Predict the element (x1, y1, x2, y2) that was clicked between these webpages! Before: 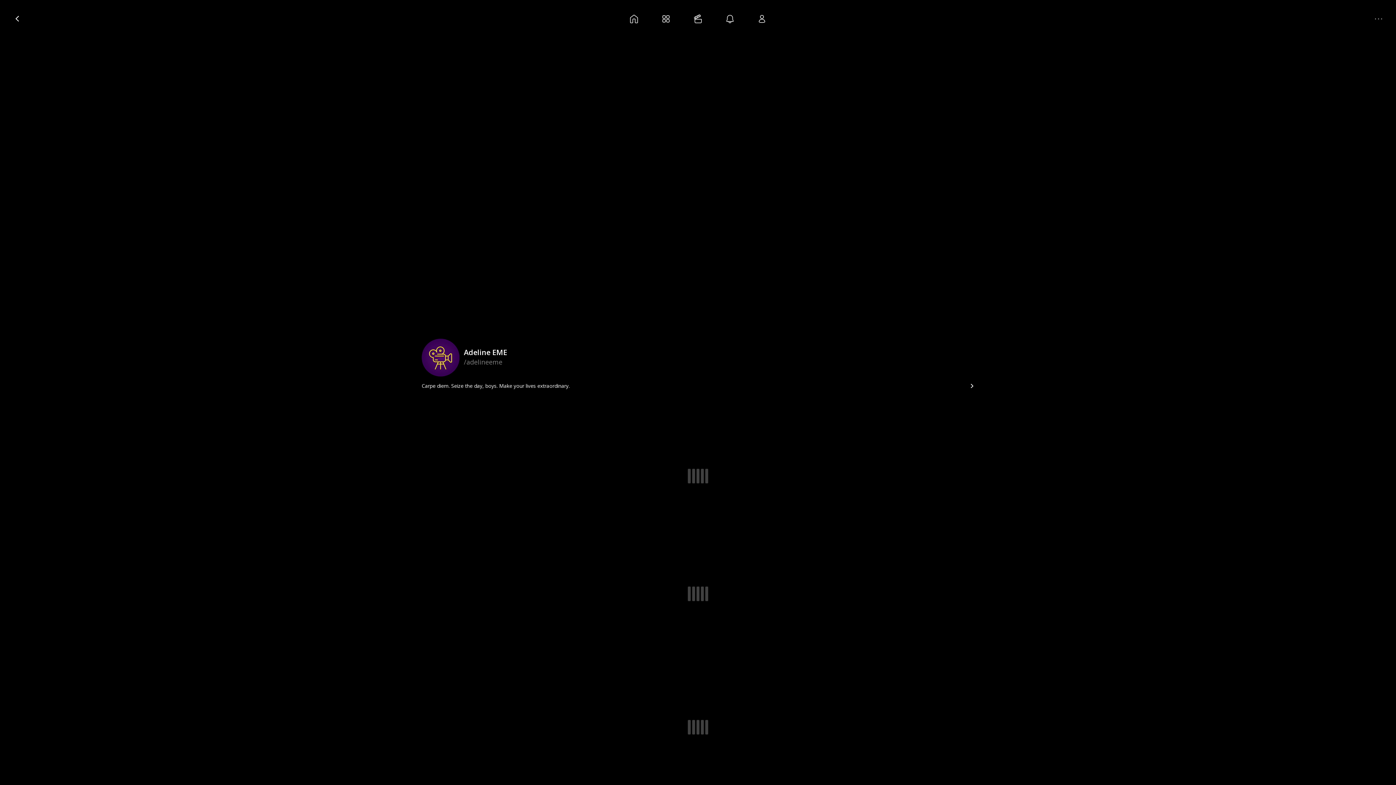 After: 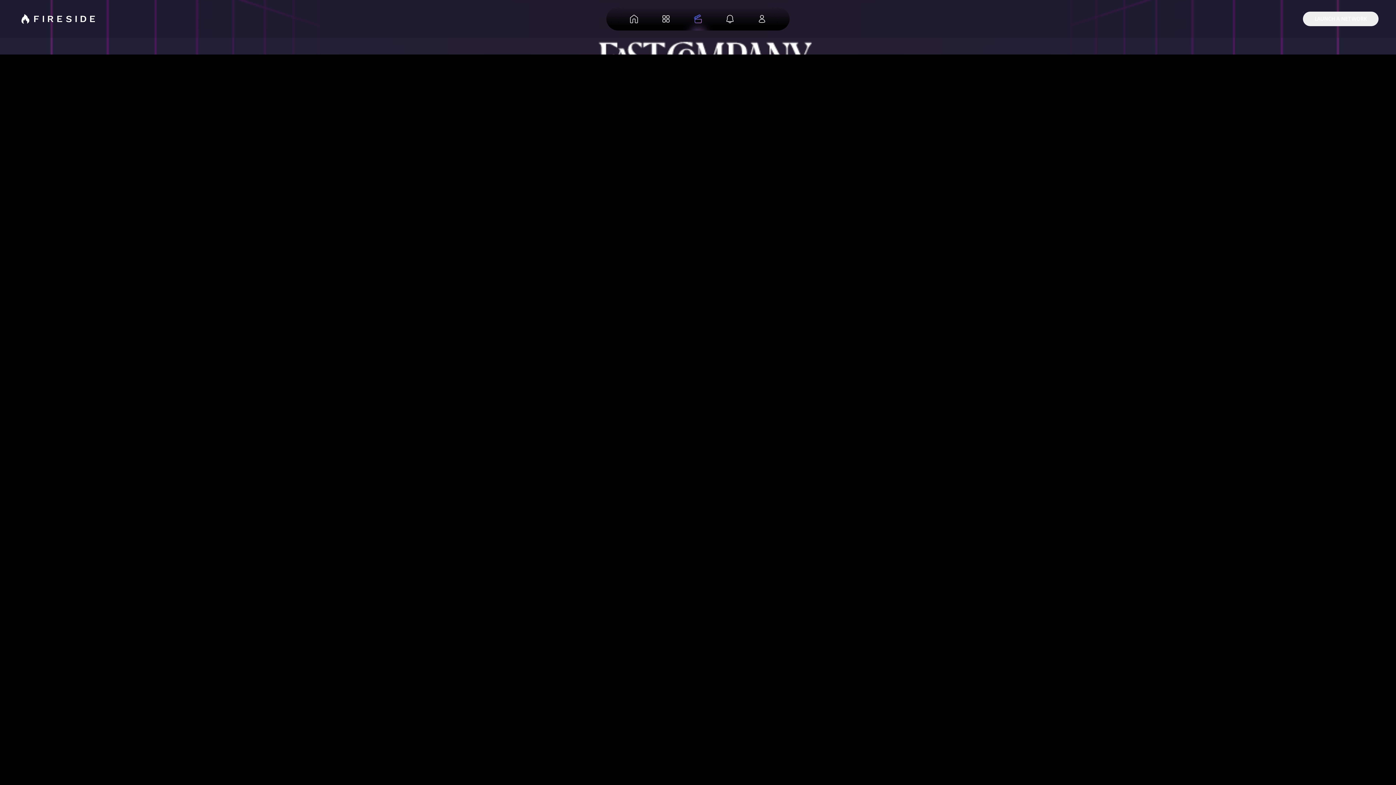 Action: bbox: (682, 7, 714, 30)